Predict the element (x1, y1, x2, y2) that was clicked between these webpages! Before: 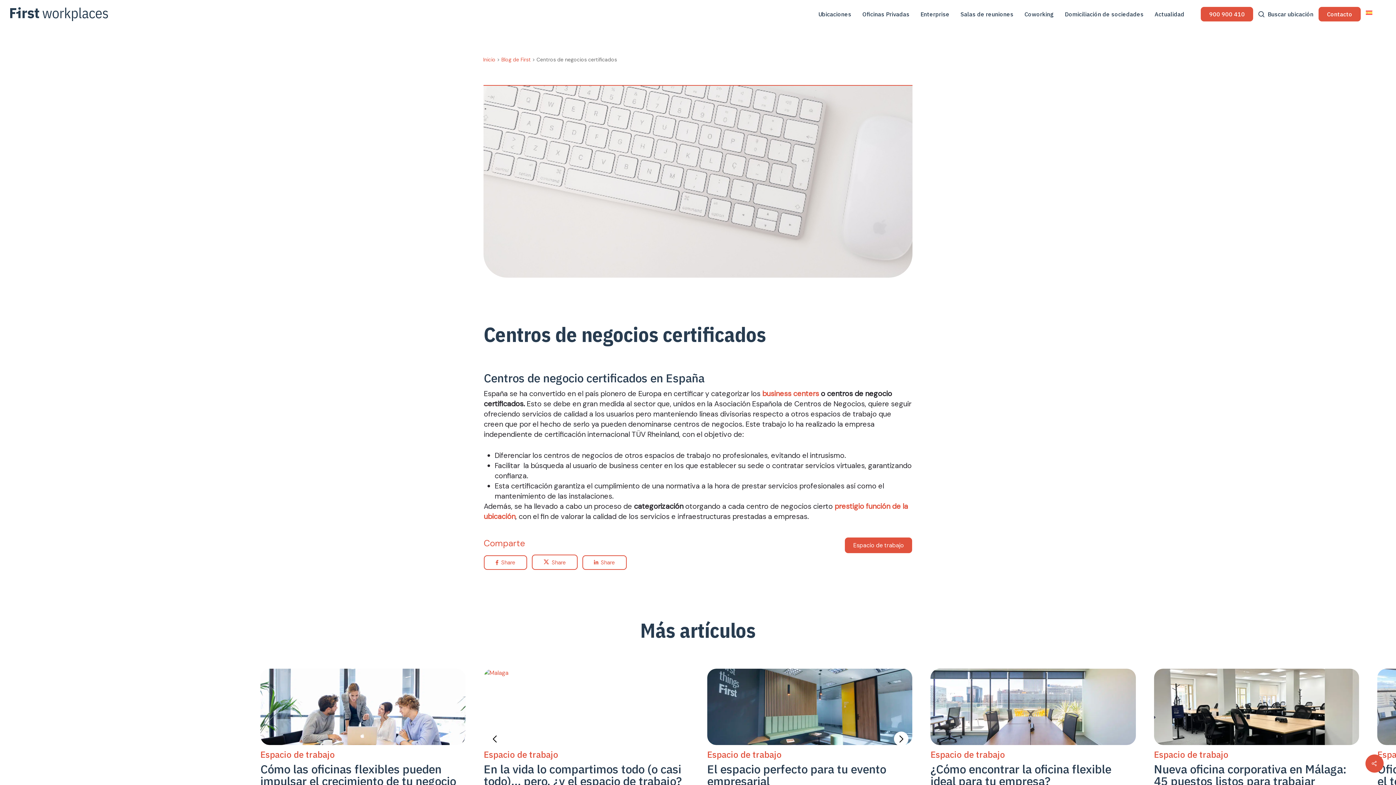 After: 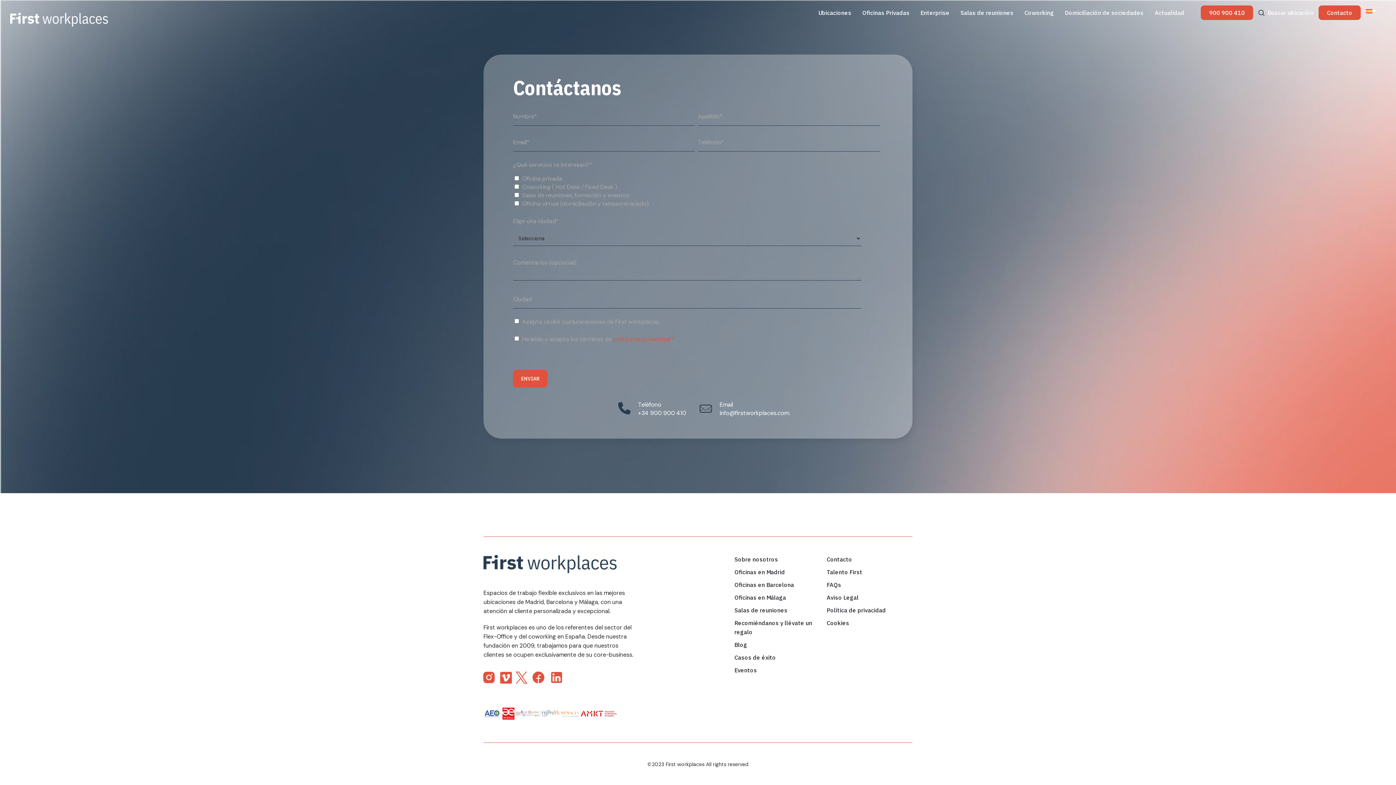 Action: label: Contacto bbox: (1318, 6, 1361, 21)